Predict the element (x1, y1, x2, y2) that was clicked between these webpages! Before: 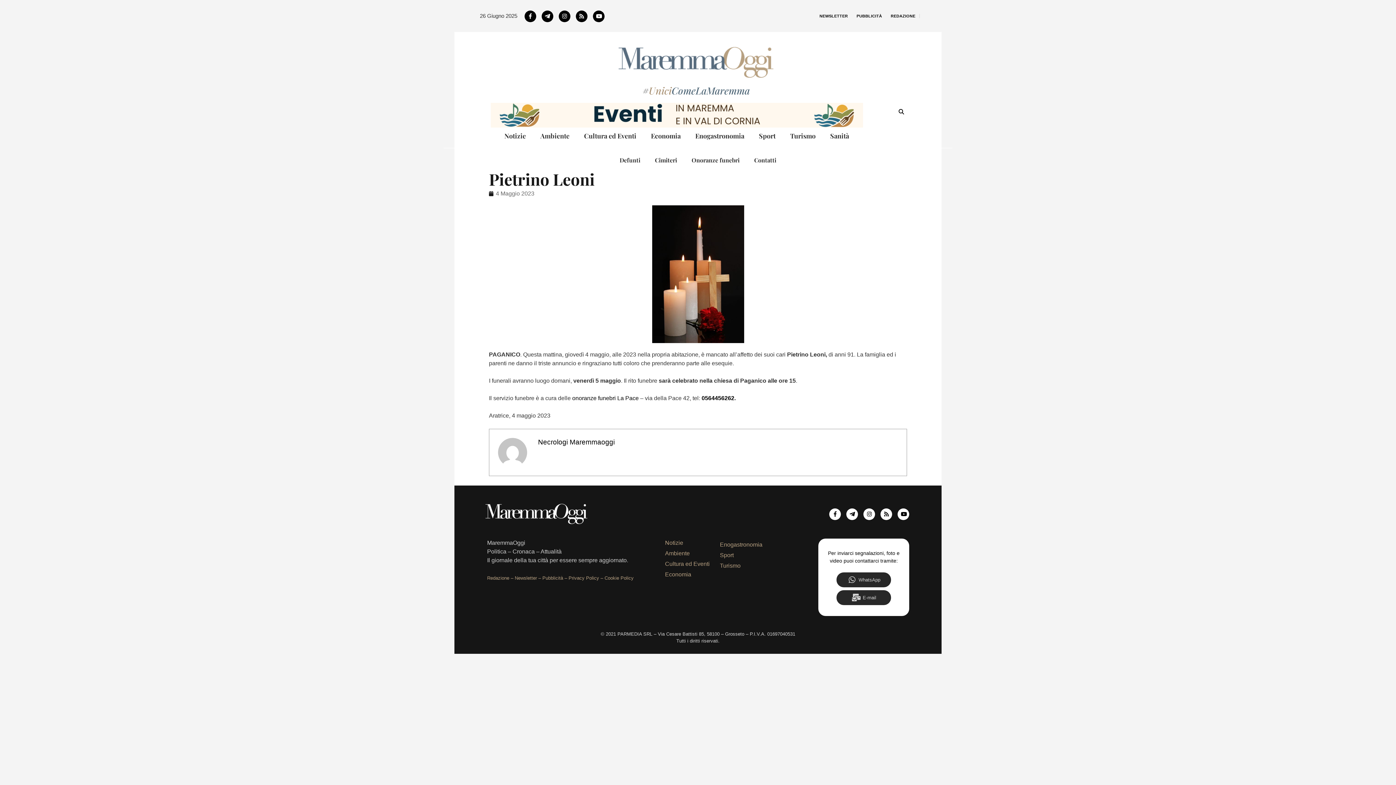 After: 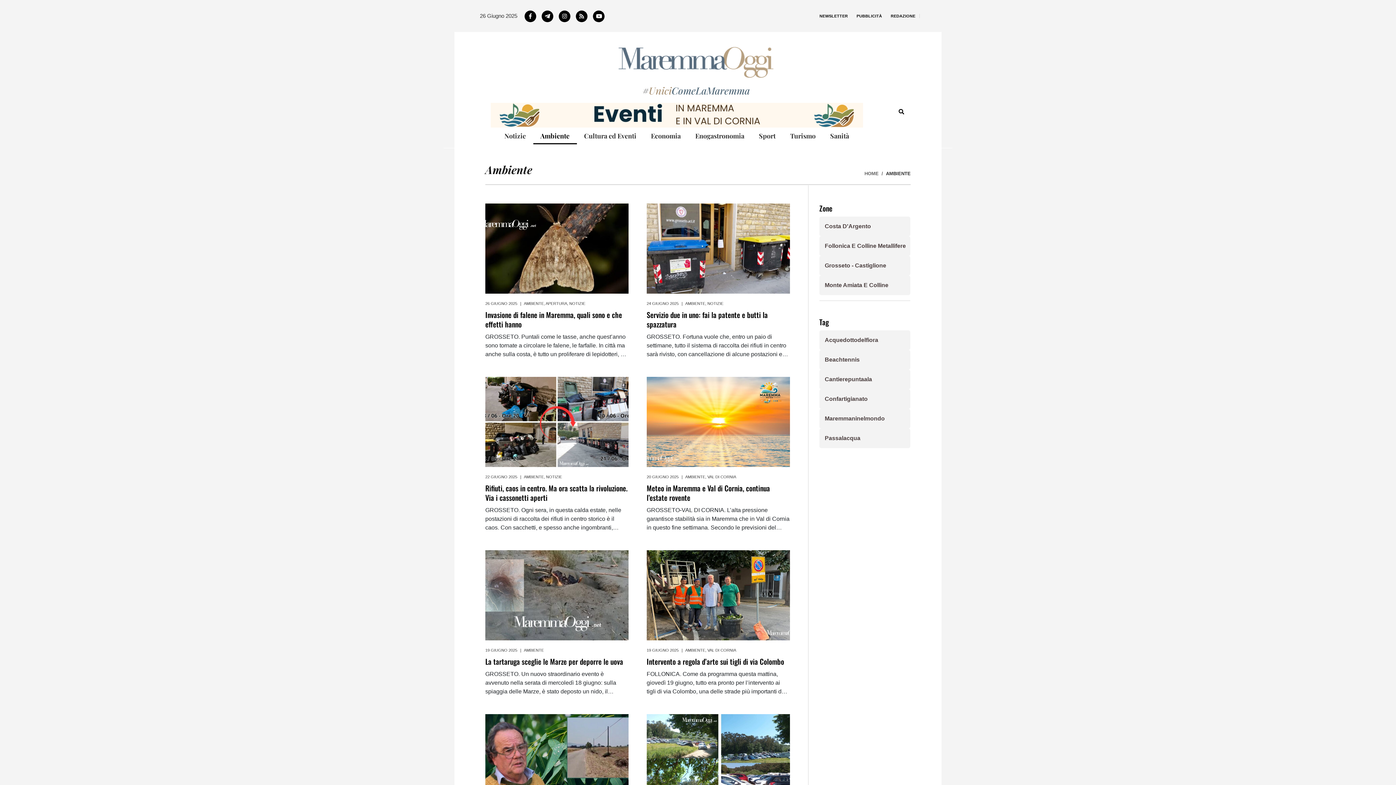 Action: label: Ambiente bbox: (665, 549, 712, 558)